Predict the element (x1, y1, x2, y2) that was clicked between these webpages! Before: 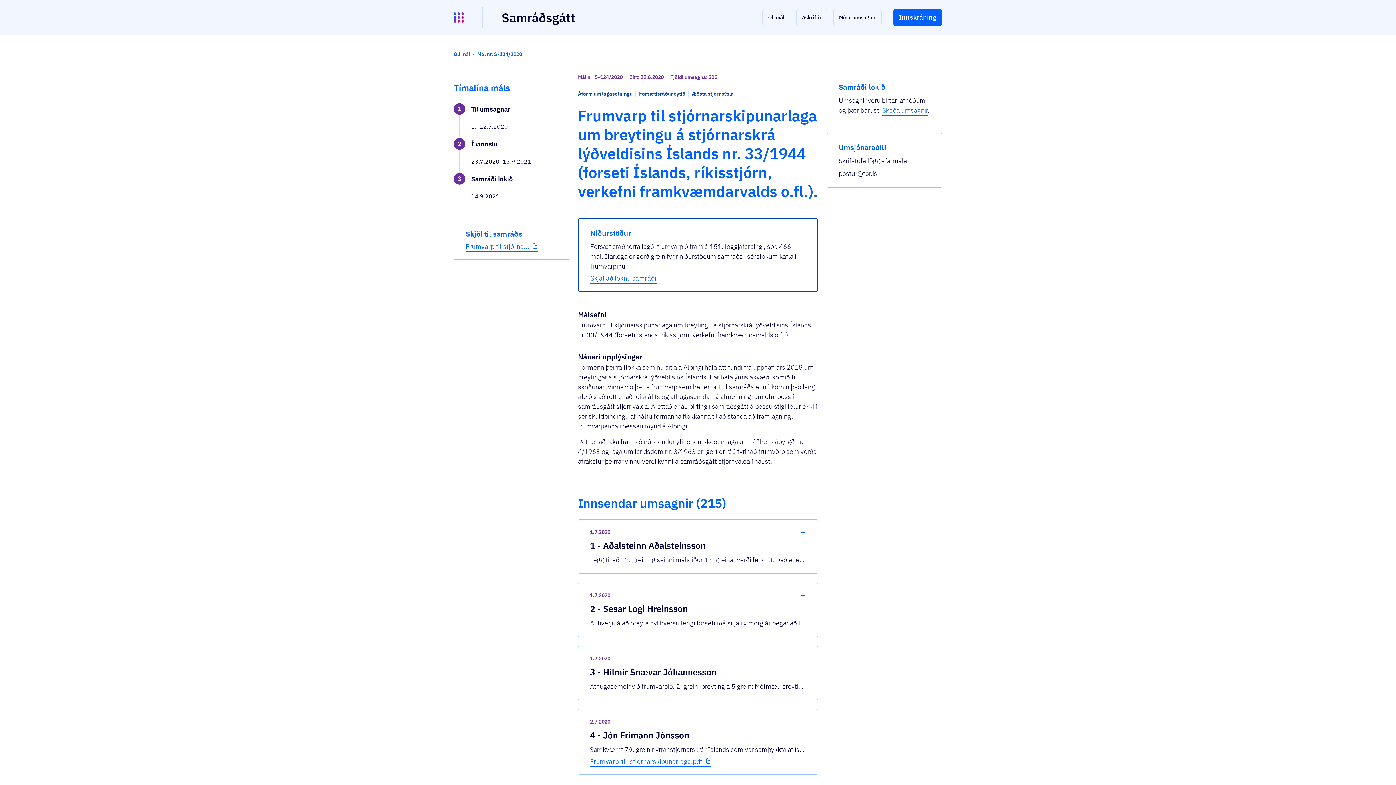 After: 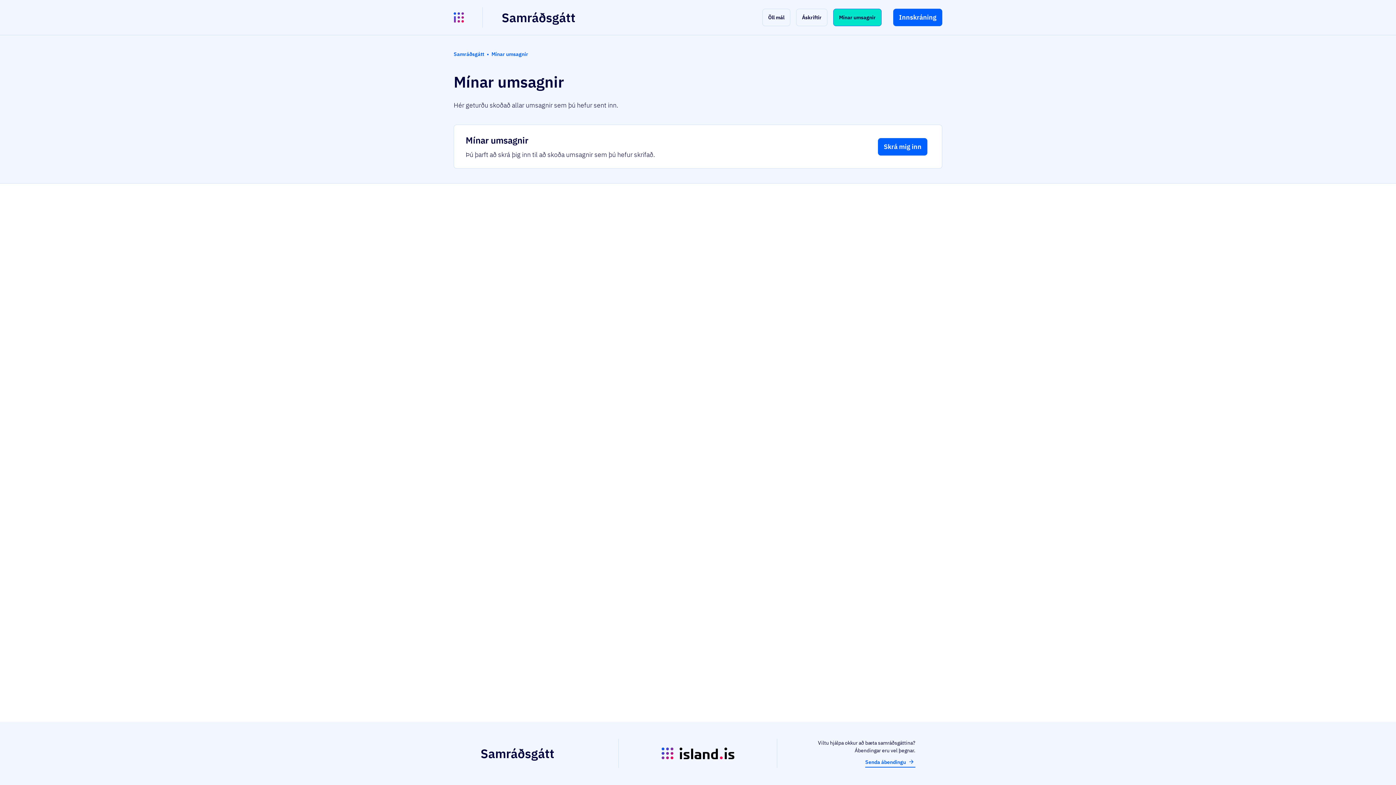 Action: label: Mínar umsagnir bbox: (833, 8, 881, 26)